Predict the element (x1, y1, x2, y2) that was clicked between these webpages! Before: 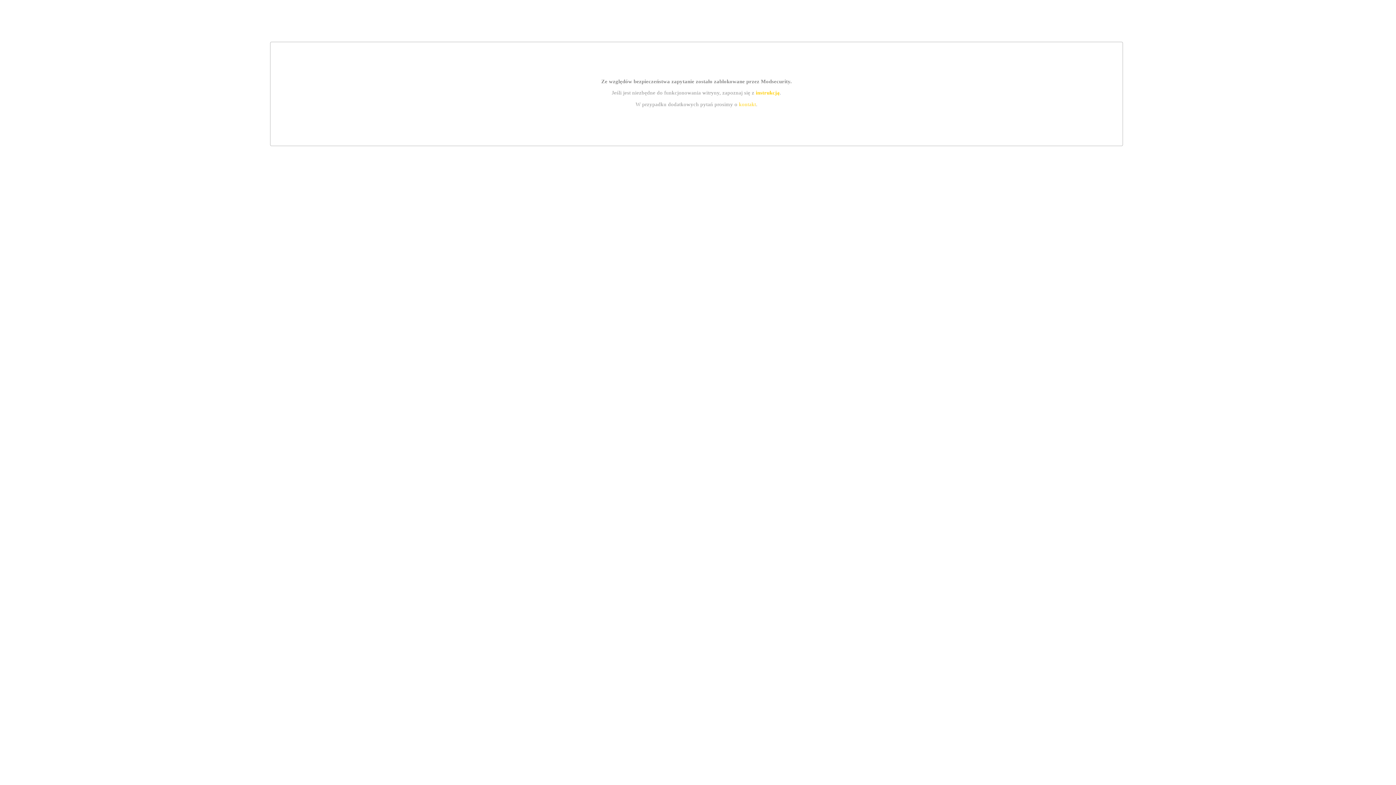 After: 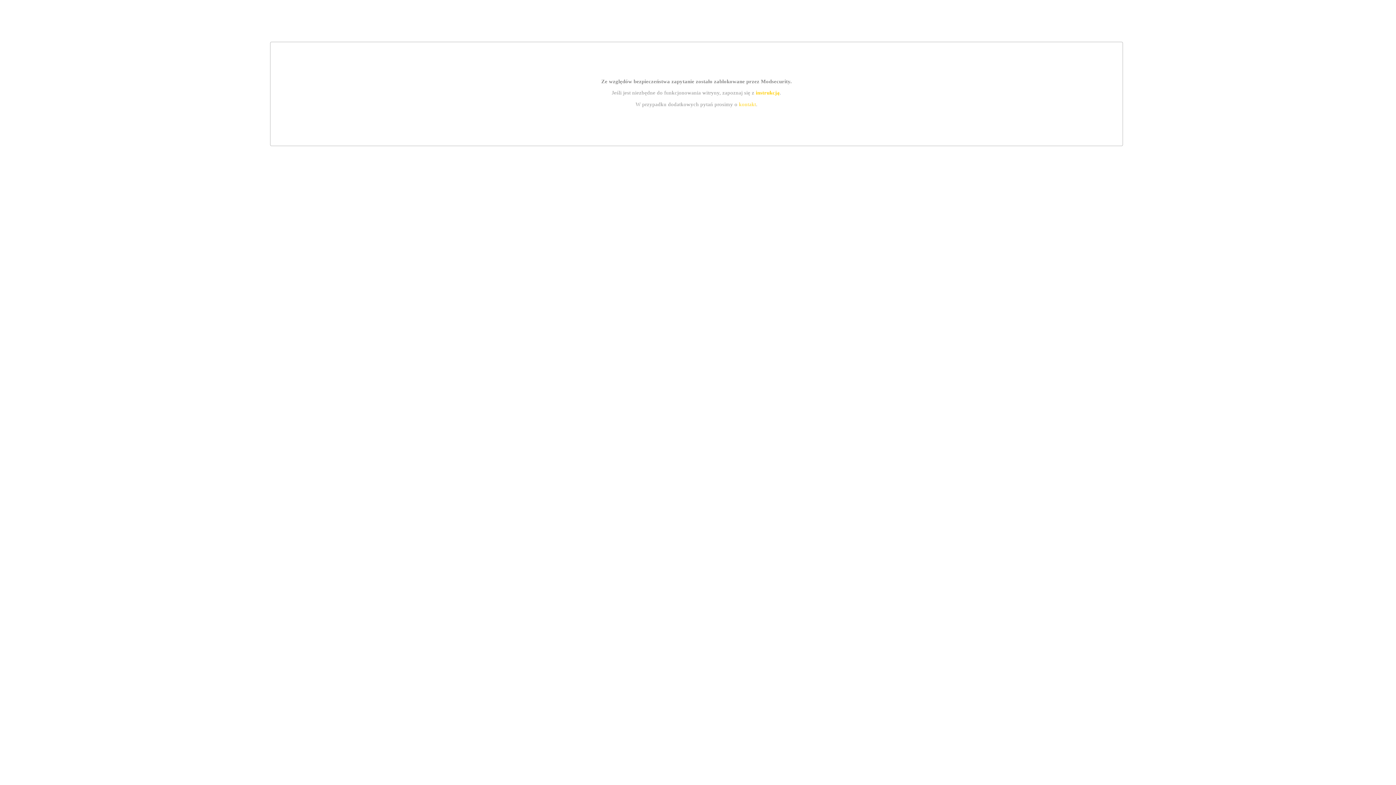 Action: bbox: (755, 89, 779, 95) label: instrukcją